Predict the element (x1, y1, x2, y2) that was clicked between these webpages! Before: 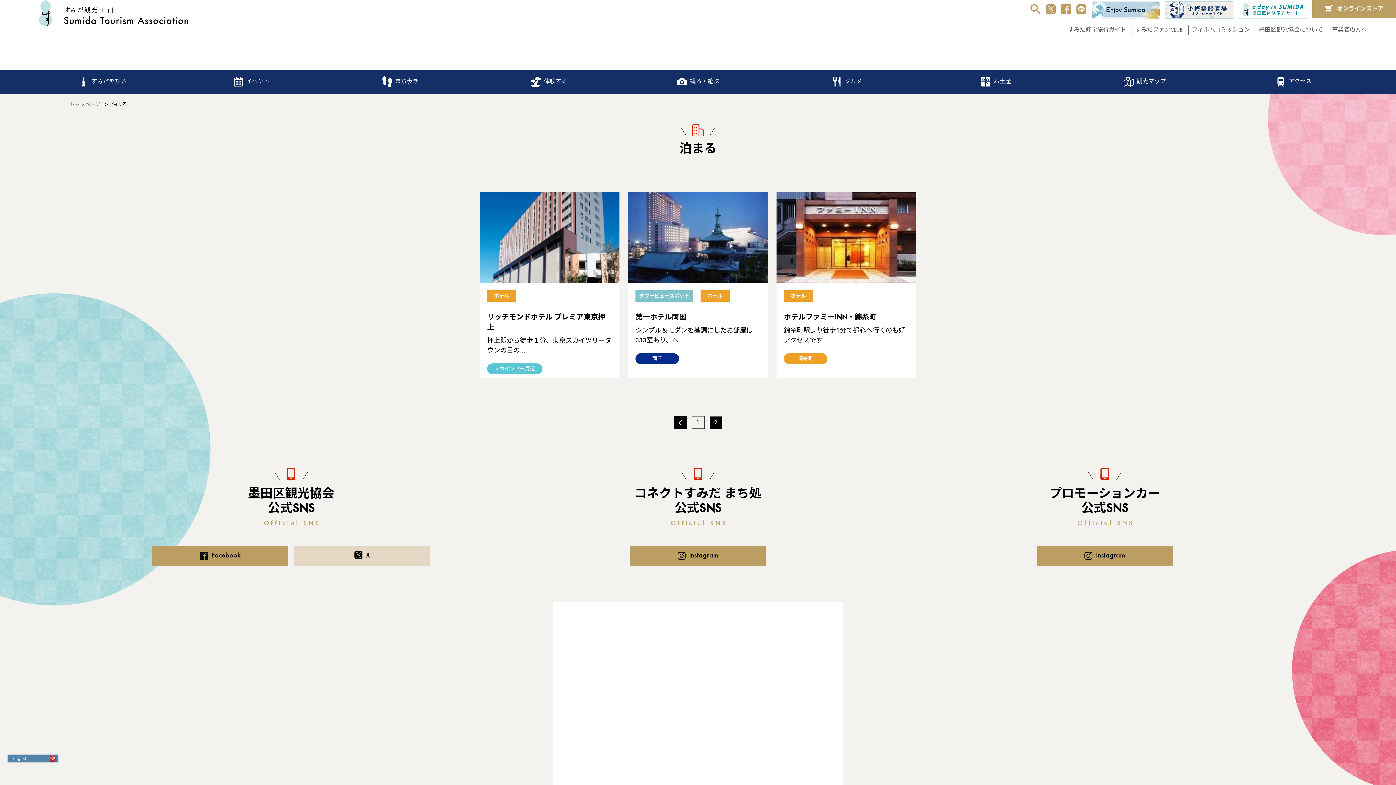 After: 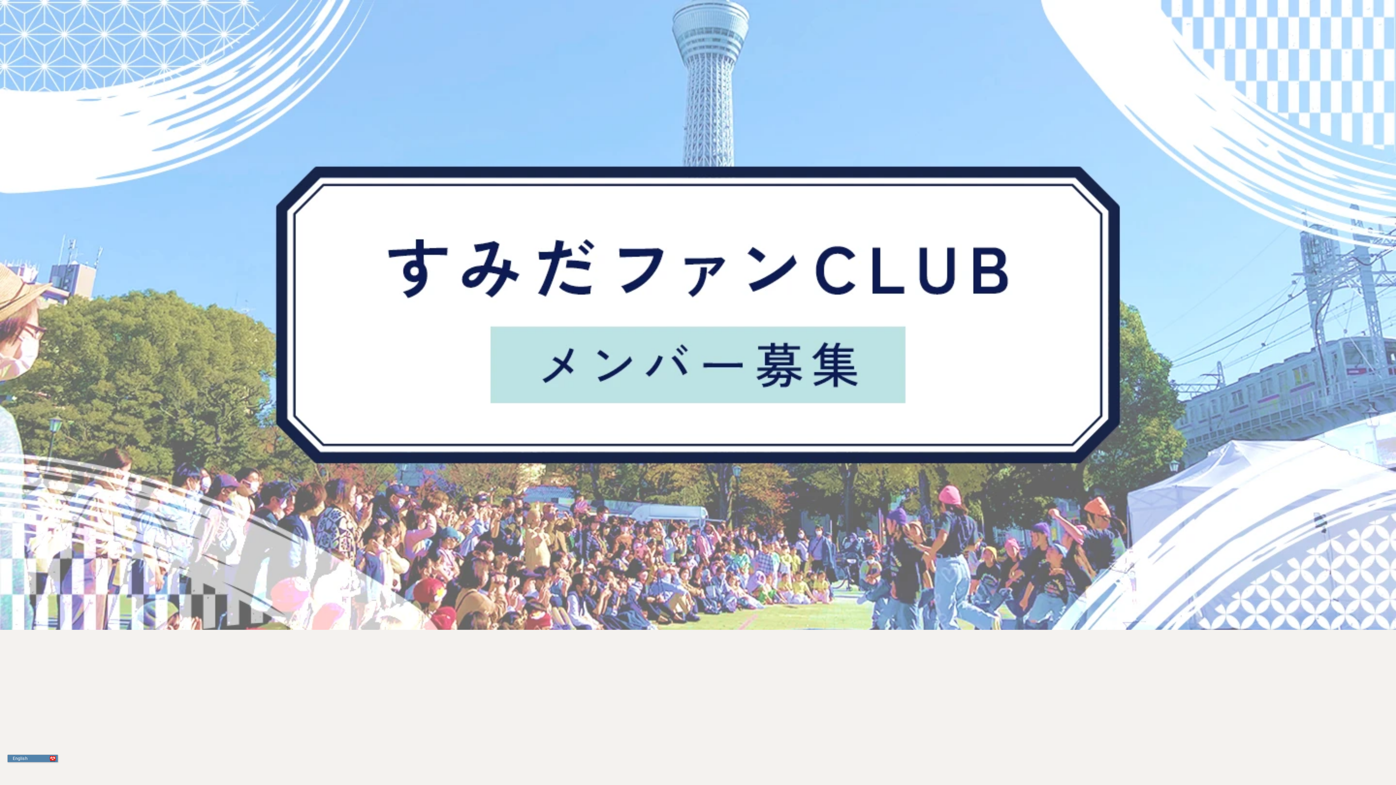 Action: bbox: (1135, 27, 1182, 34) label: すみだファンCLUB